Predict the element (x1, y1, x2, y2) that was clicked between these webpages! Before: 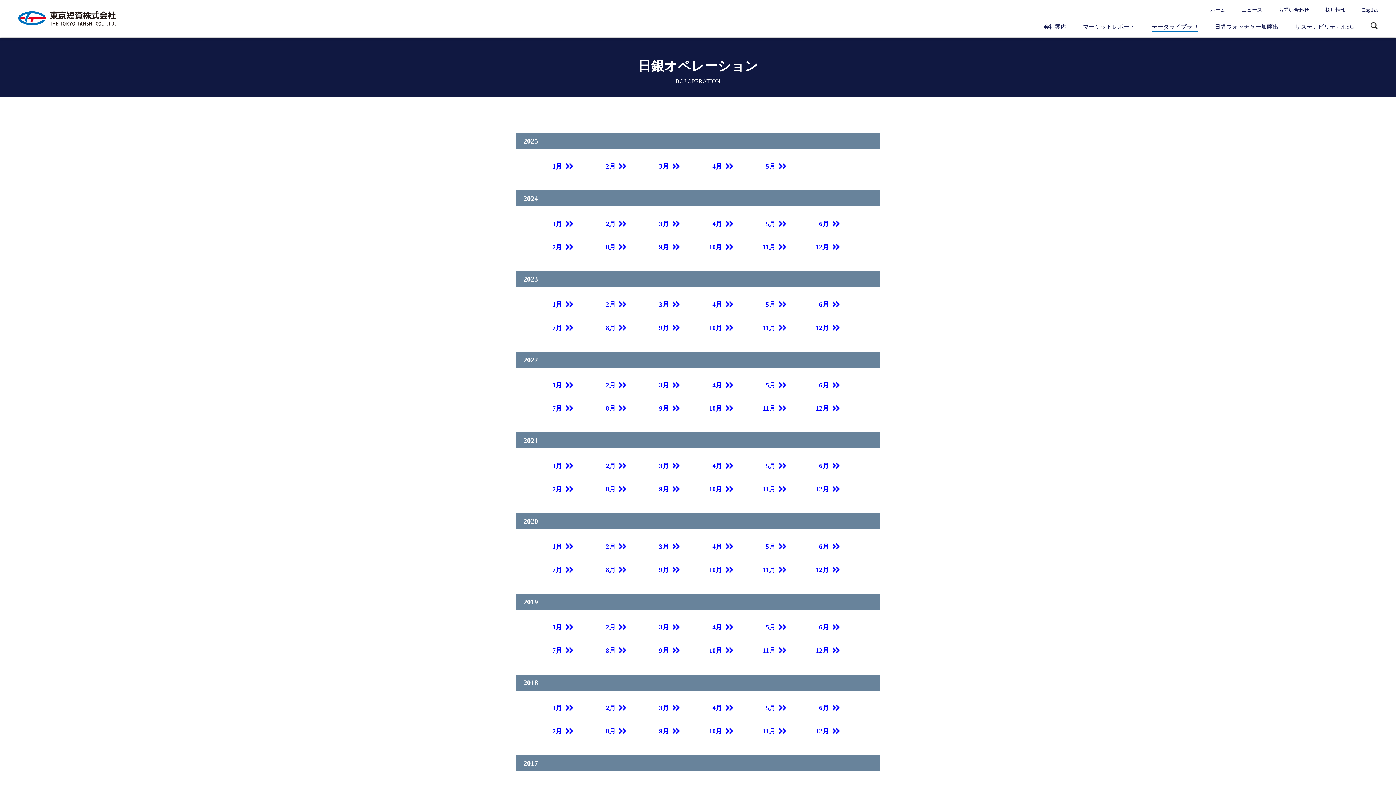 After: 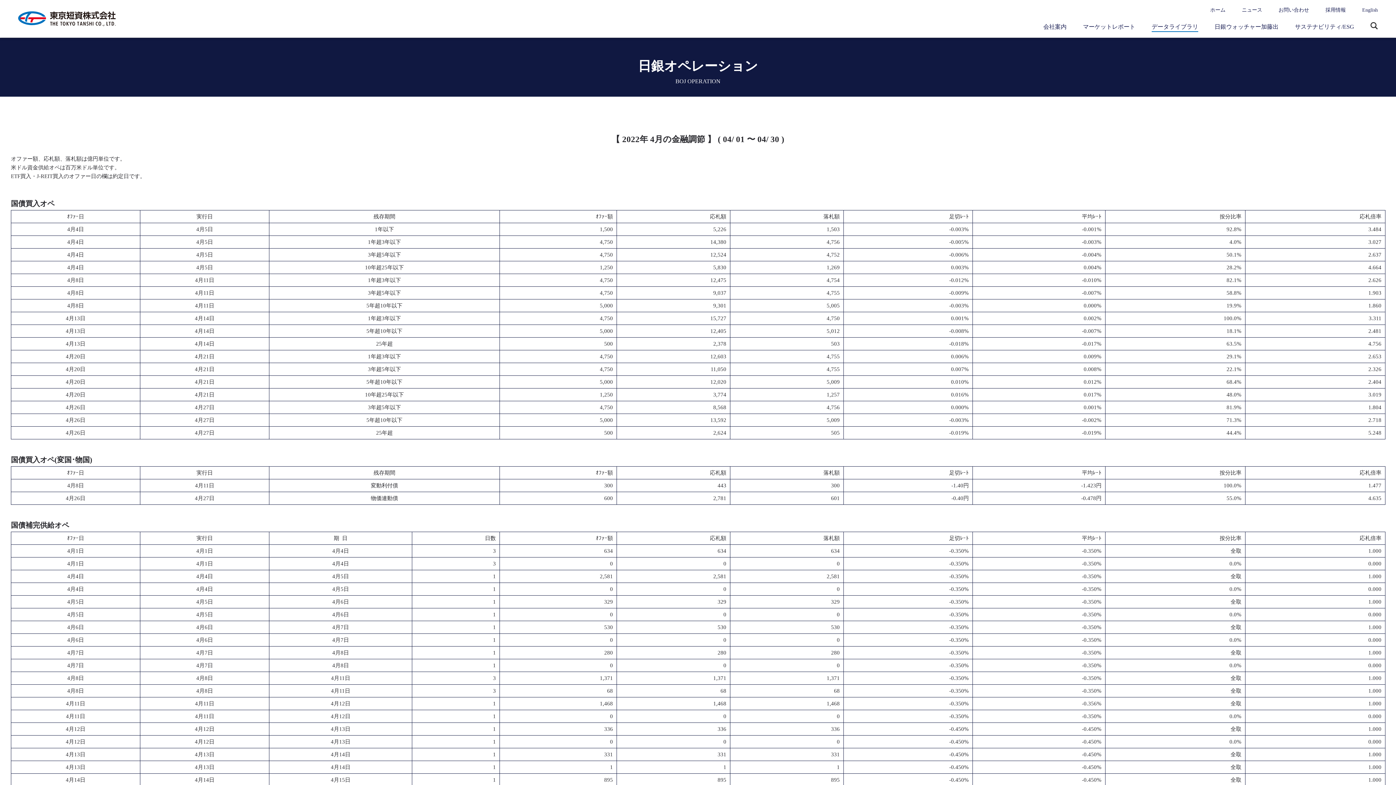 Action: bbox: (712, 378, 733, 391) label: 4月